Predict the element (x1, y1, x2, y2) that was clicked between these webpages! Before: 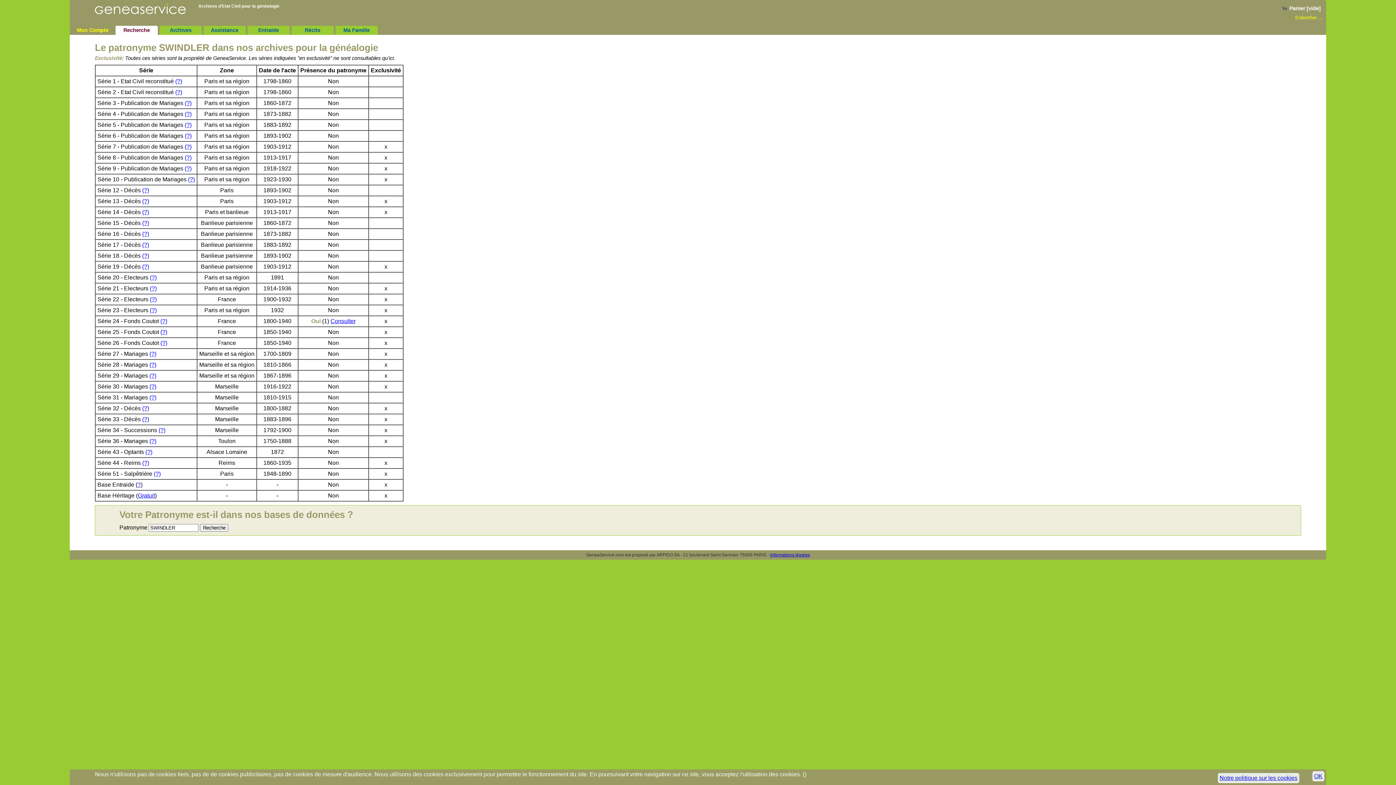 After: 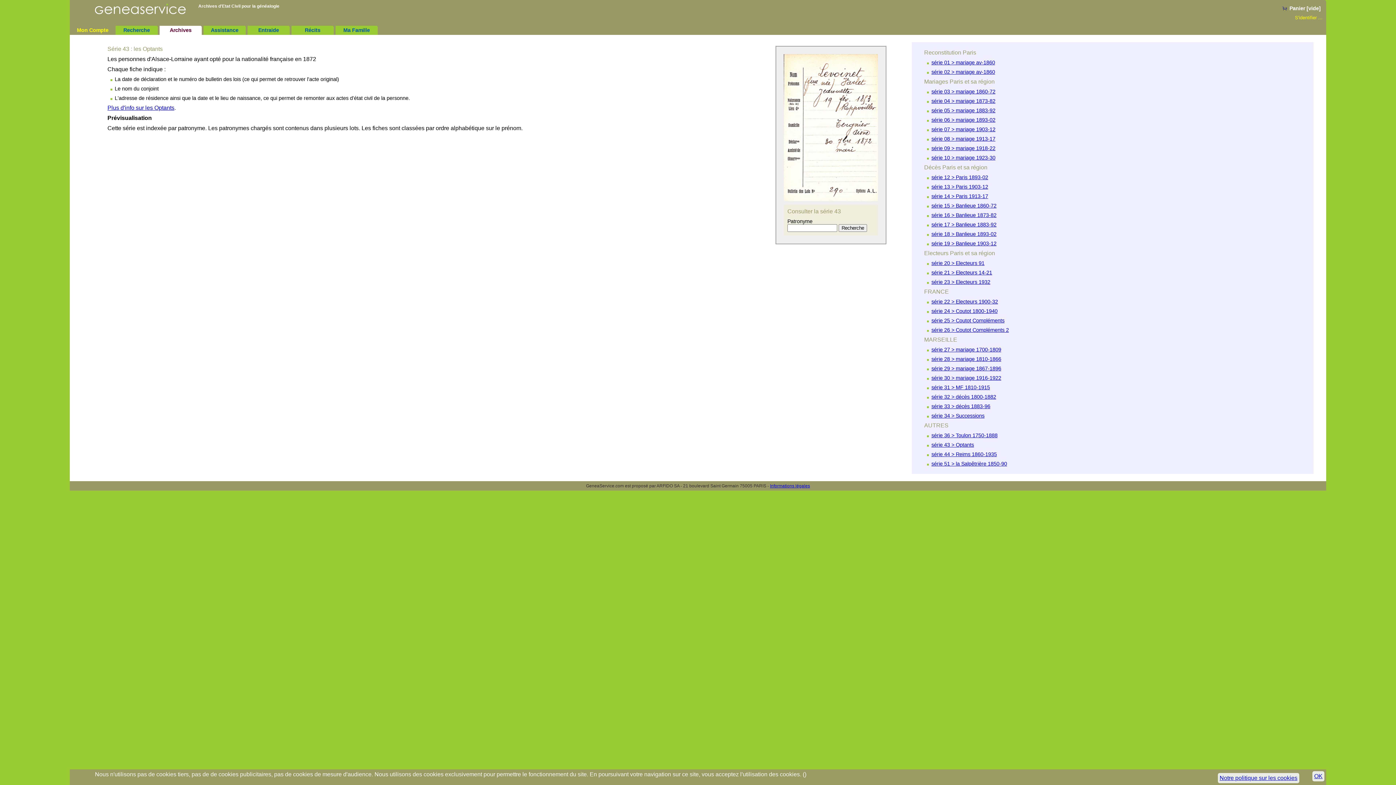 Action: label: (?) bbox: (145, 449, 152, 455)